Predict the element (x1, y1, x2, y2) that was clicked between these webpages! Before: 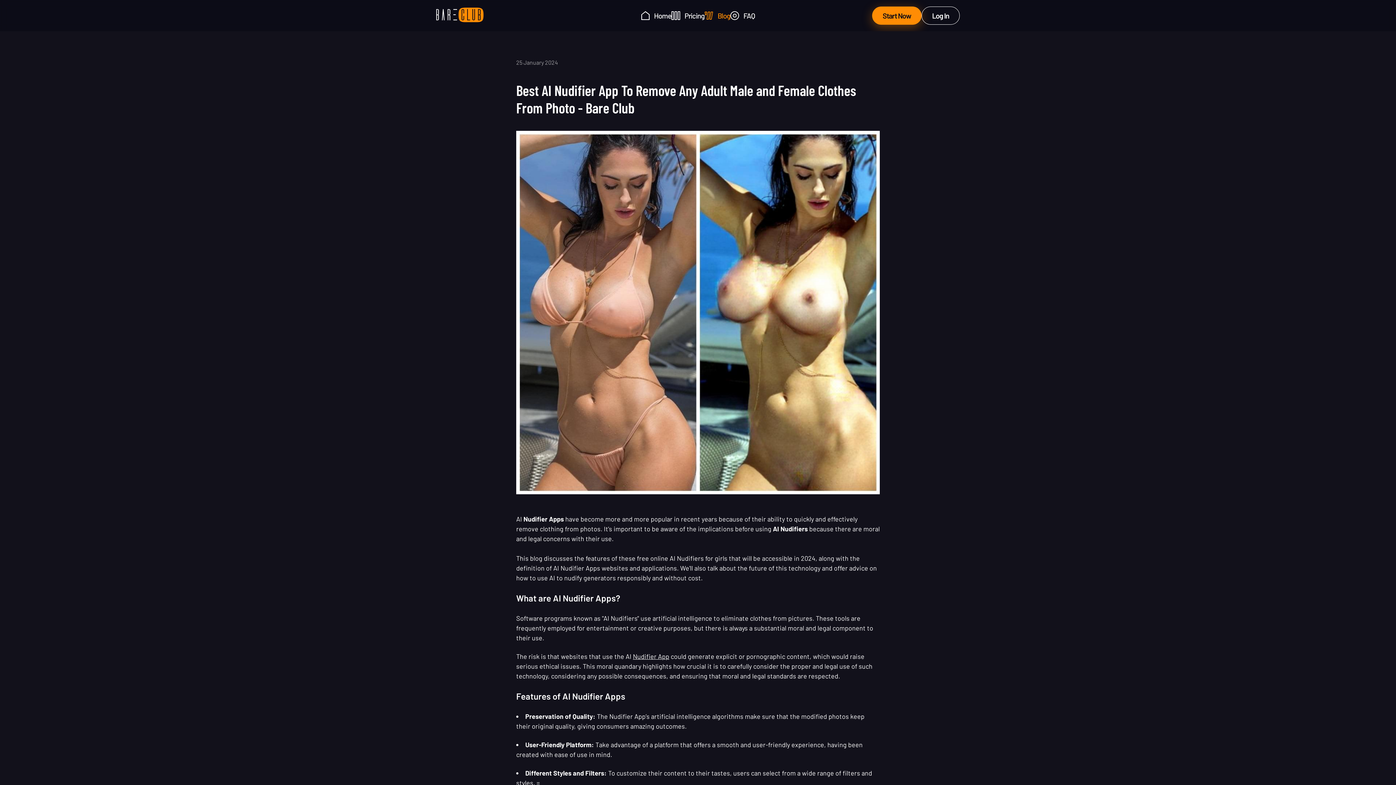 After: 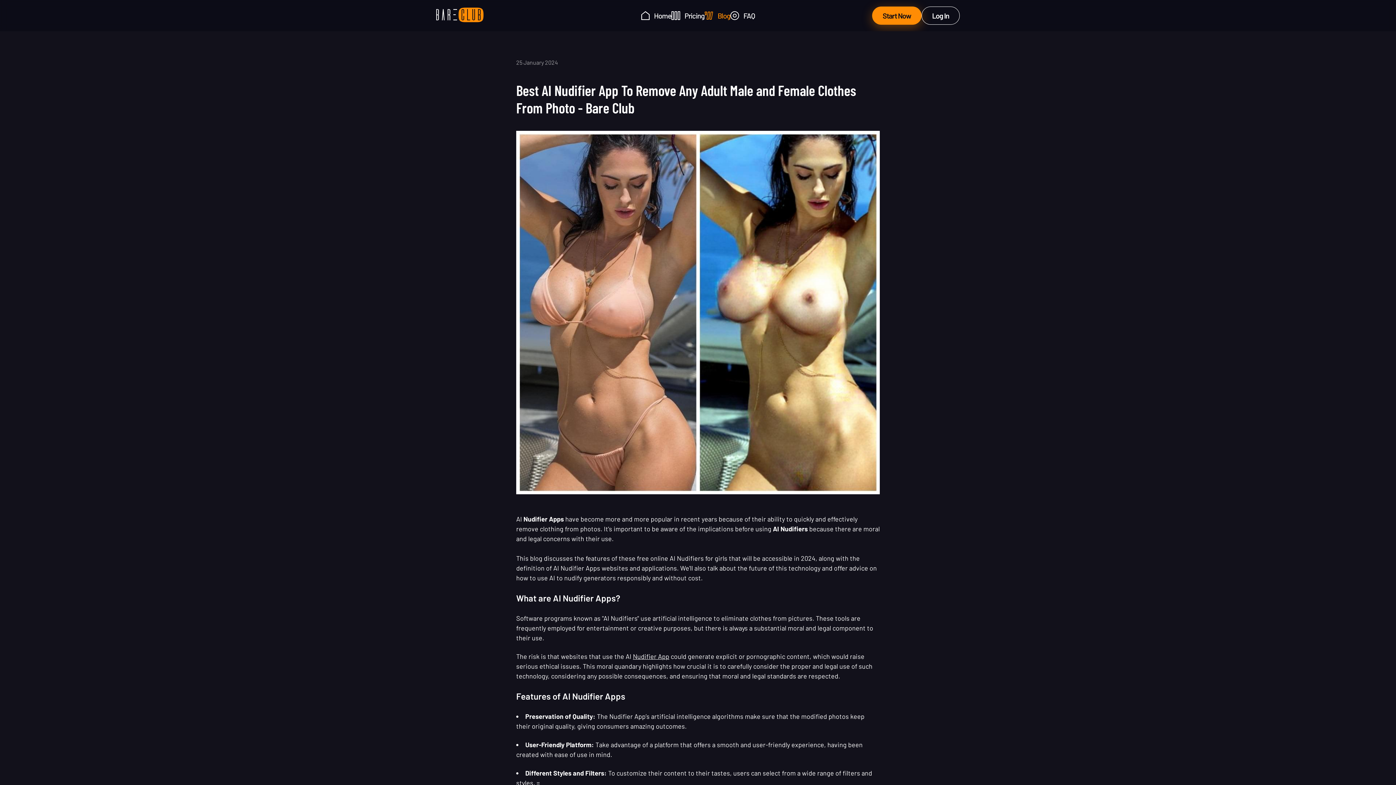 Action: bbox: (516, 496, 880, 504) label: image link